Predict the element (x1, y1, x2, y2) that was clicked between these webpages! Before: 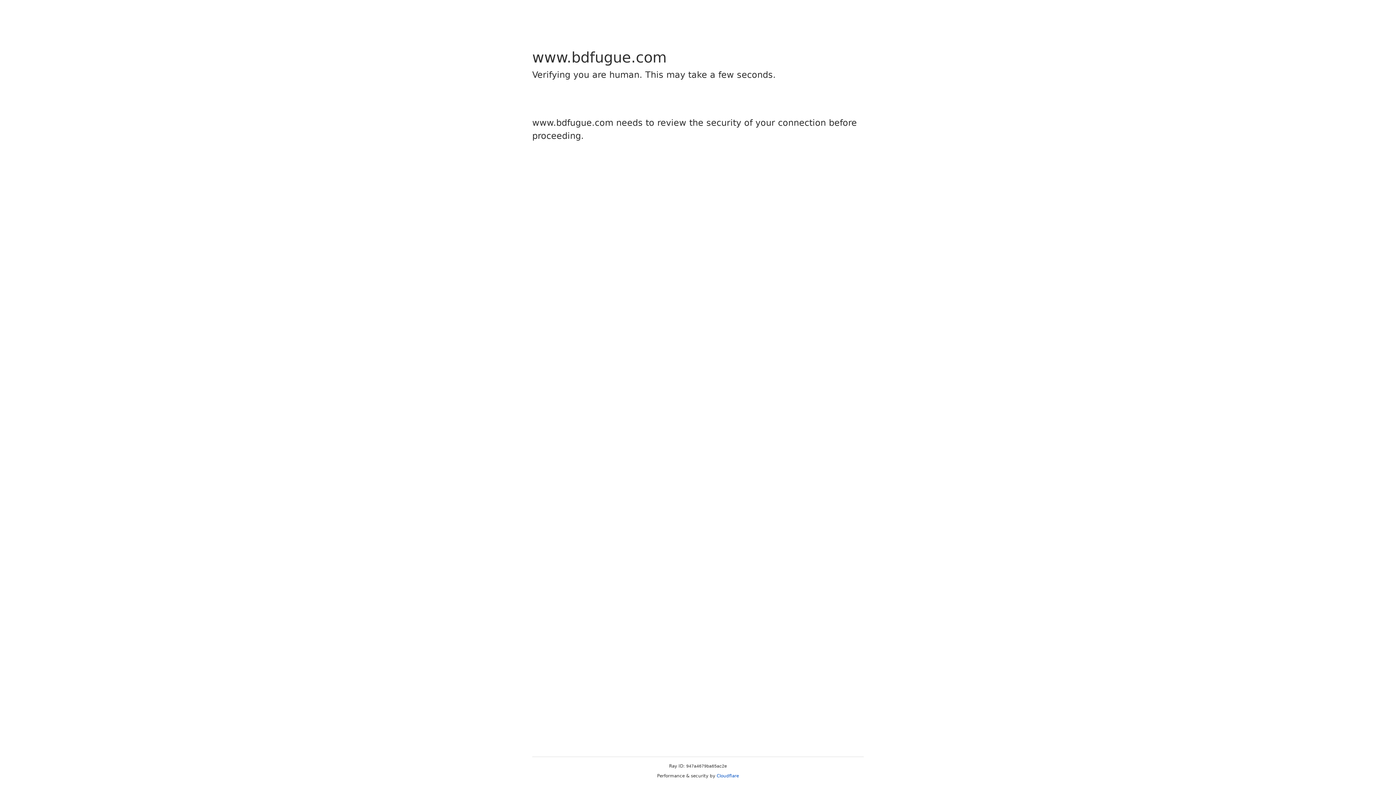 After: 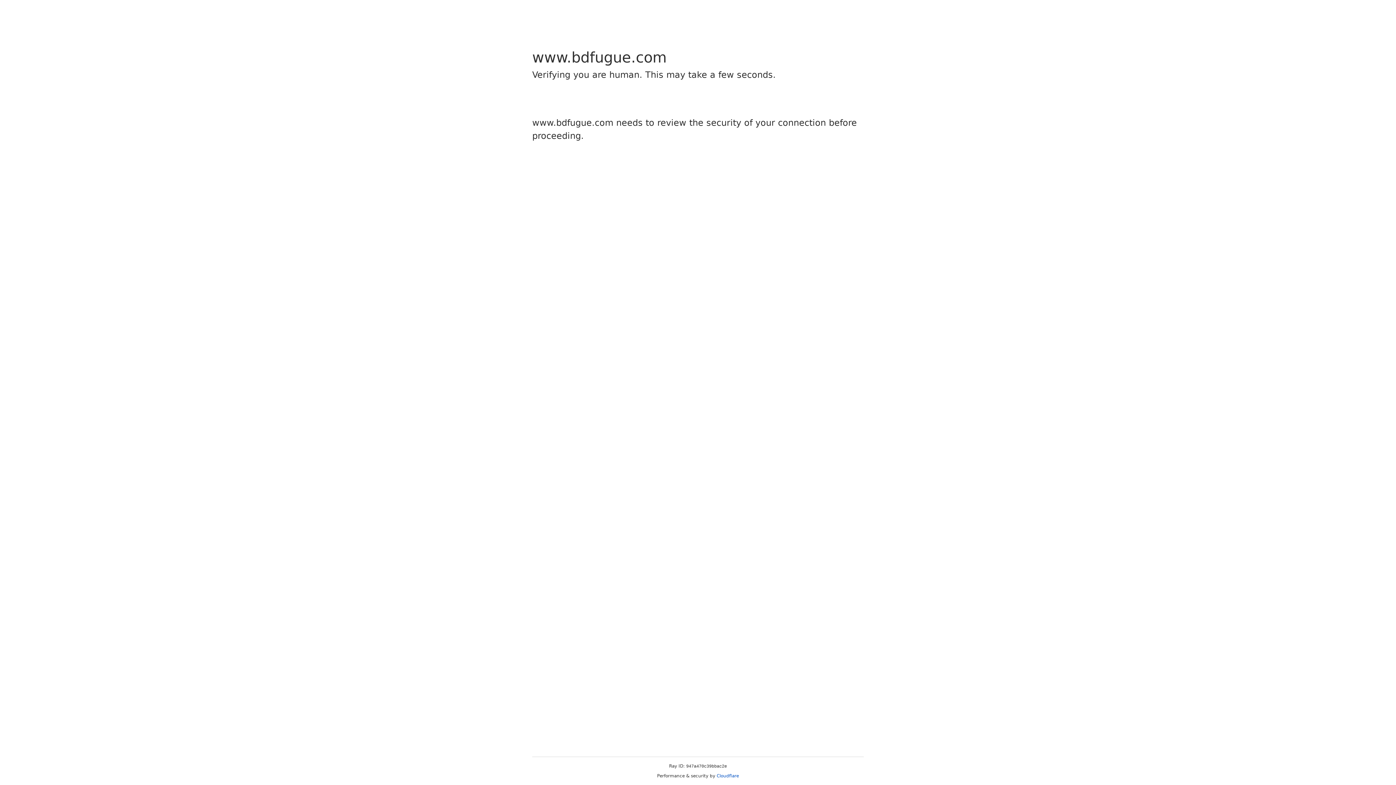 Action: bbox: (716, 773, 739, 778) label: Cloudflare